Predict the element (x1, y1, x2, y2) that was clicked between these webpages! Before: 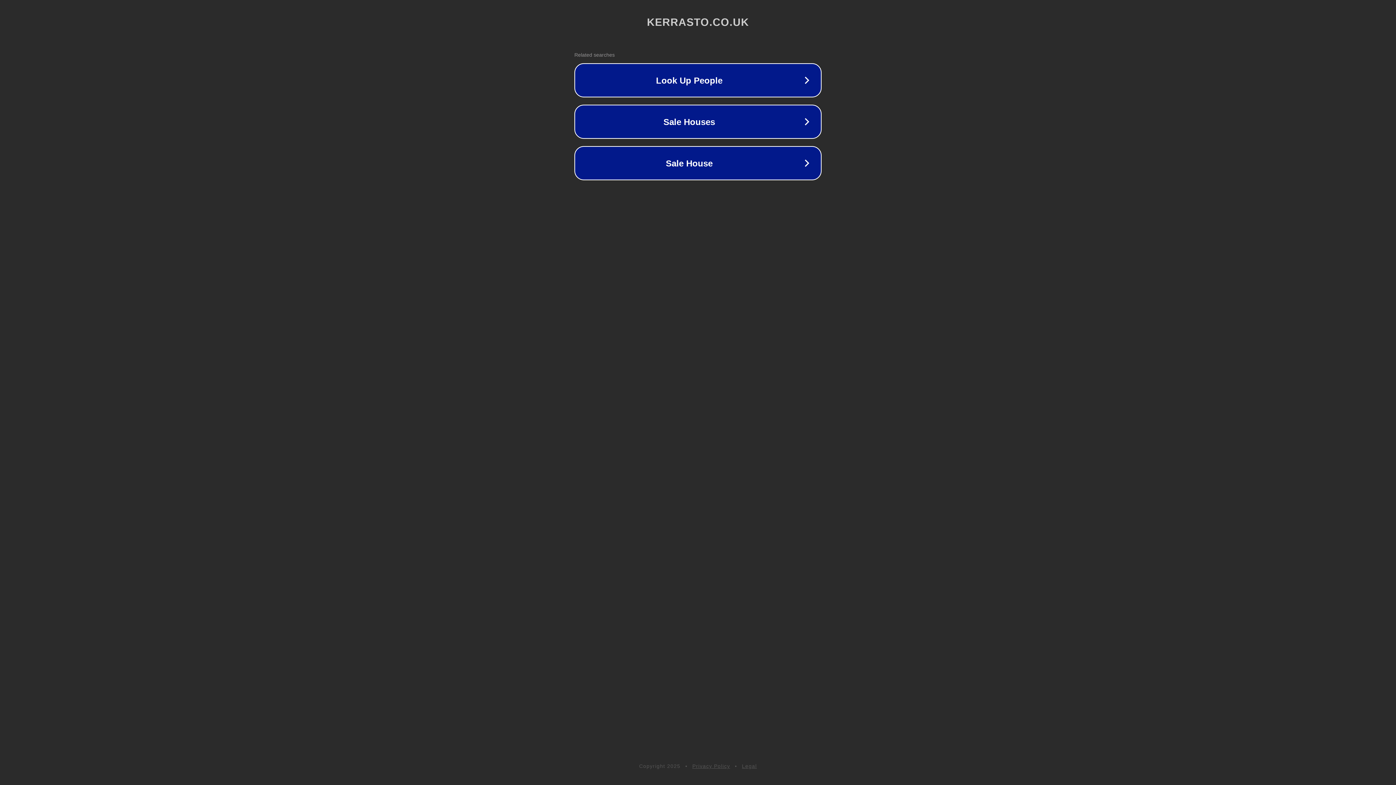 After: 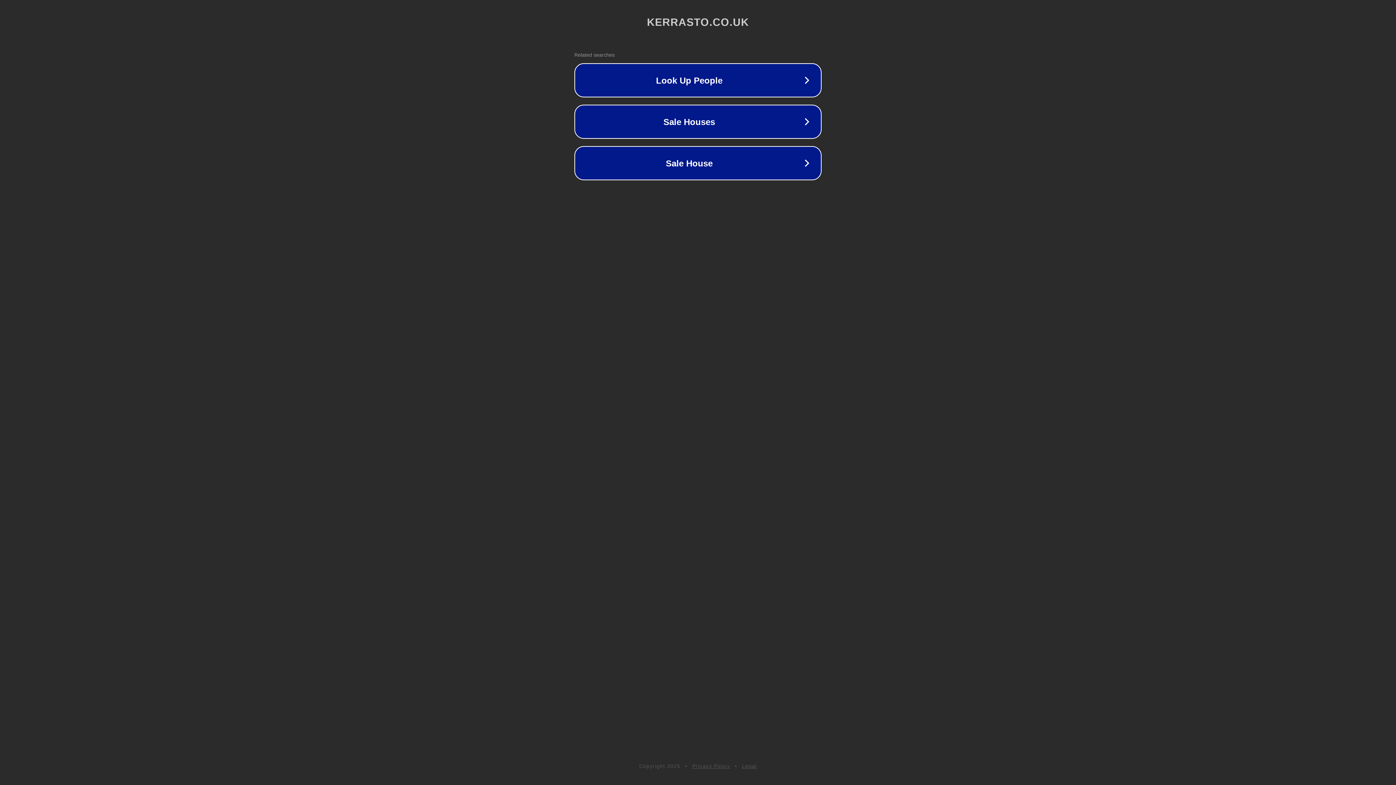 Action: label: Legal bbox: (742, 763, 757, 769)